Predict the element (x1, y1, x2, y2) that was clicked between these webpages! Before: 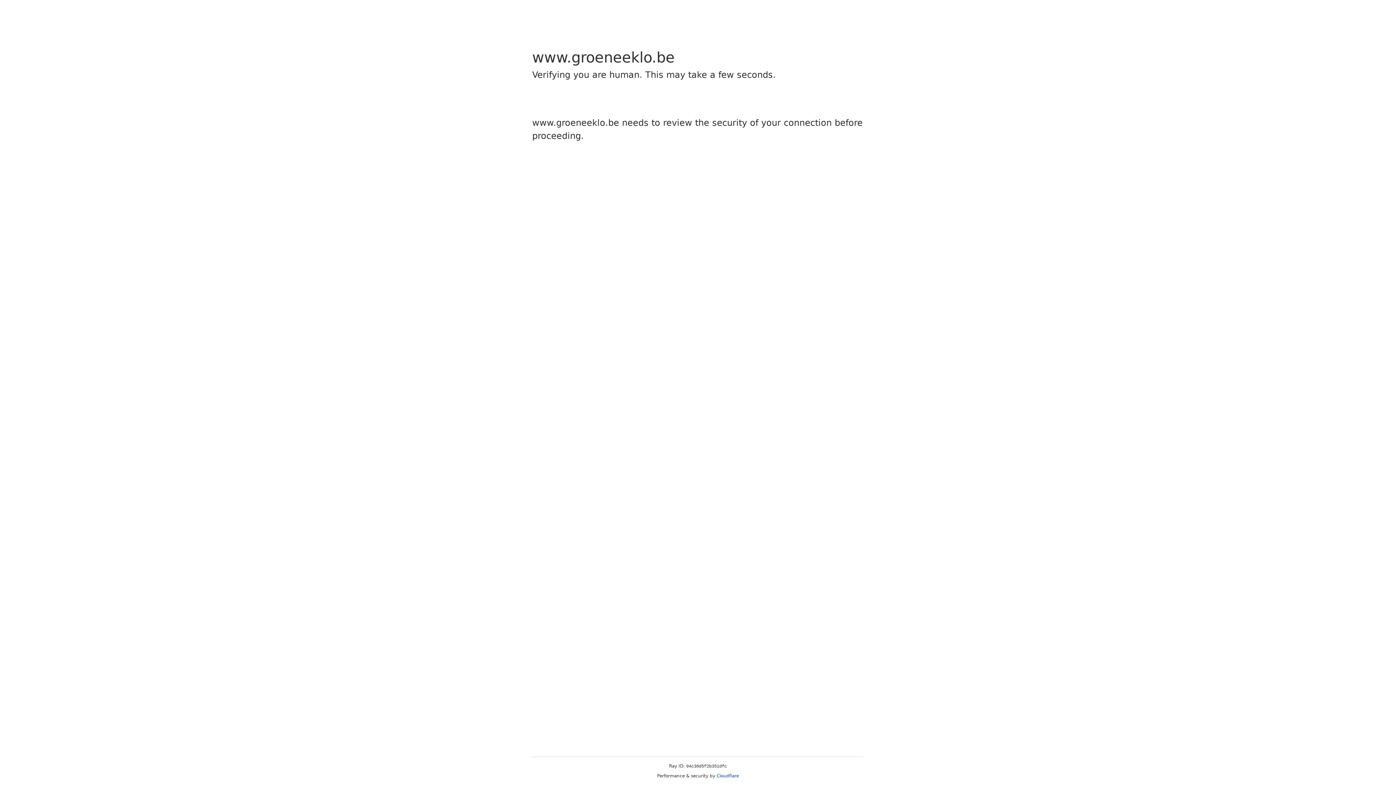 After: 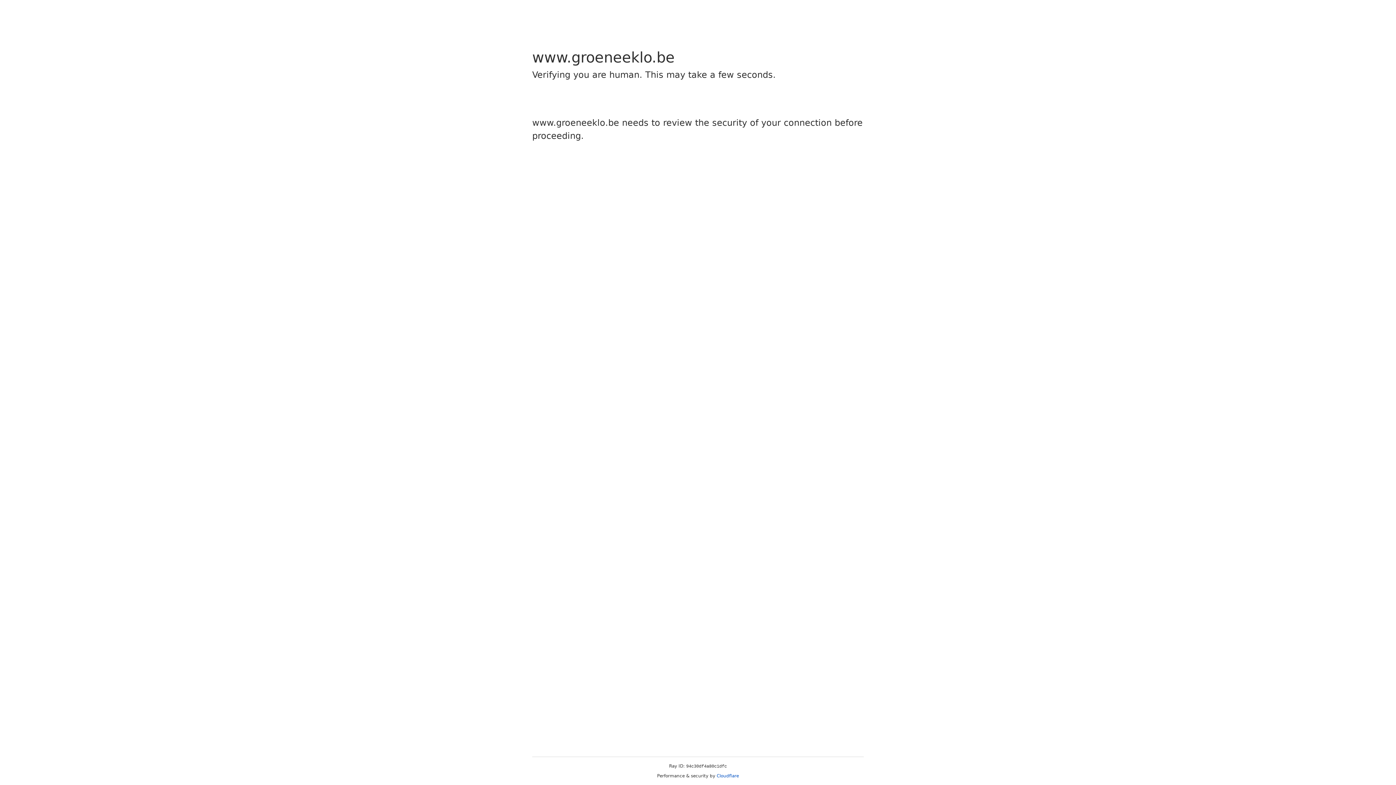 Action: label: Cloudflare bbox: (716, 773, 739, 778)